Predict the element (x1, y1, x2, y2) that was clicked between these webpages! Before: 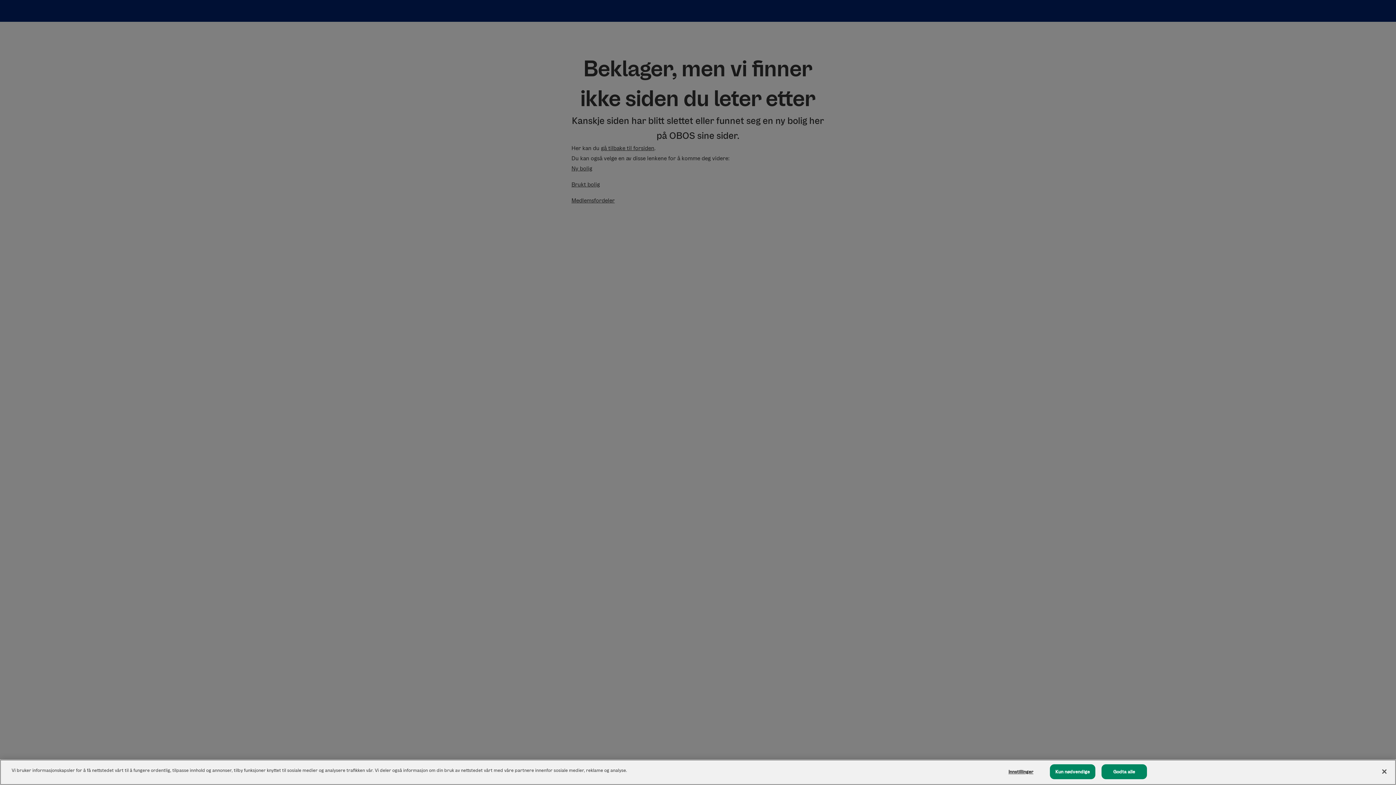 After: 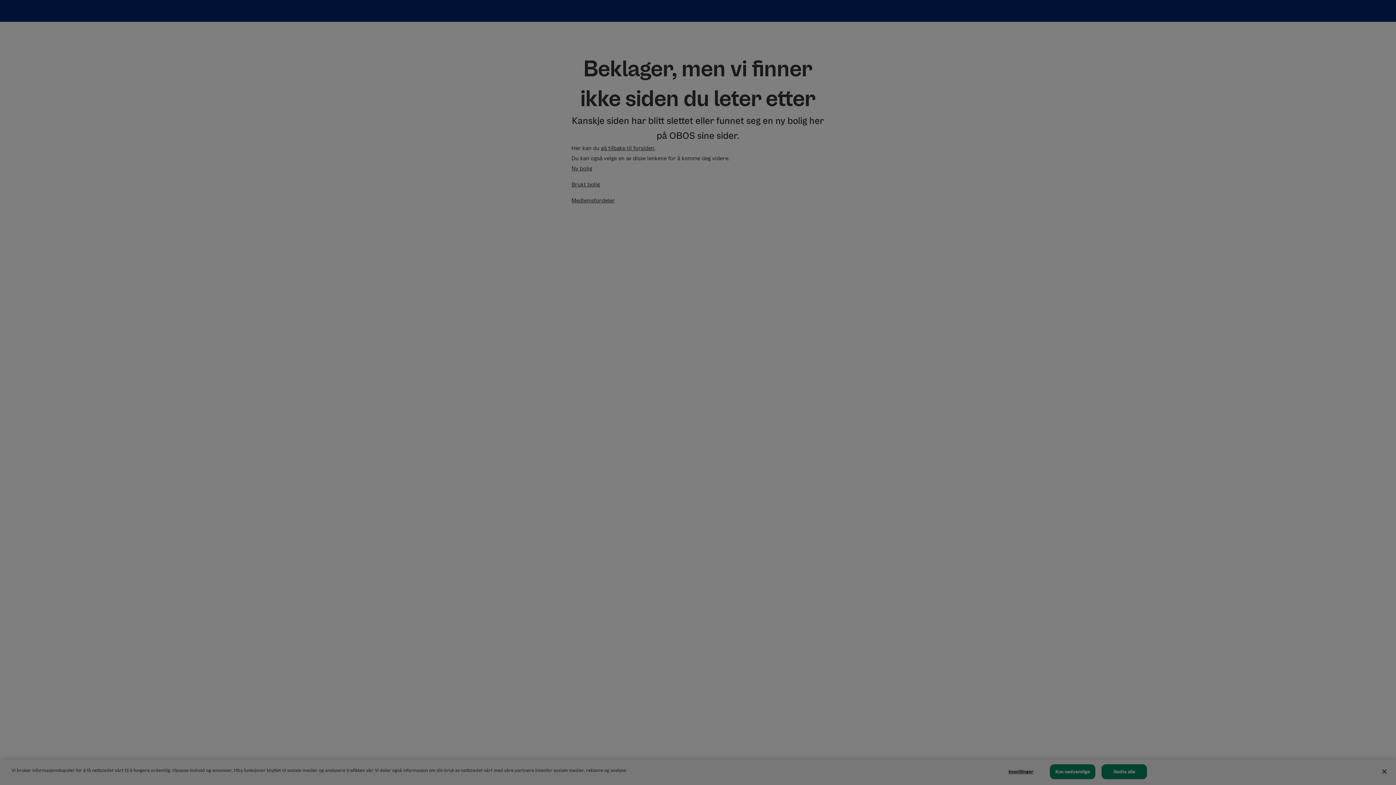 Action: label: Innstillinger bbox: (998, 765, 1043, 779)